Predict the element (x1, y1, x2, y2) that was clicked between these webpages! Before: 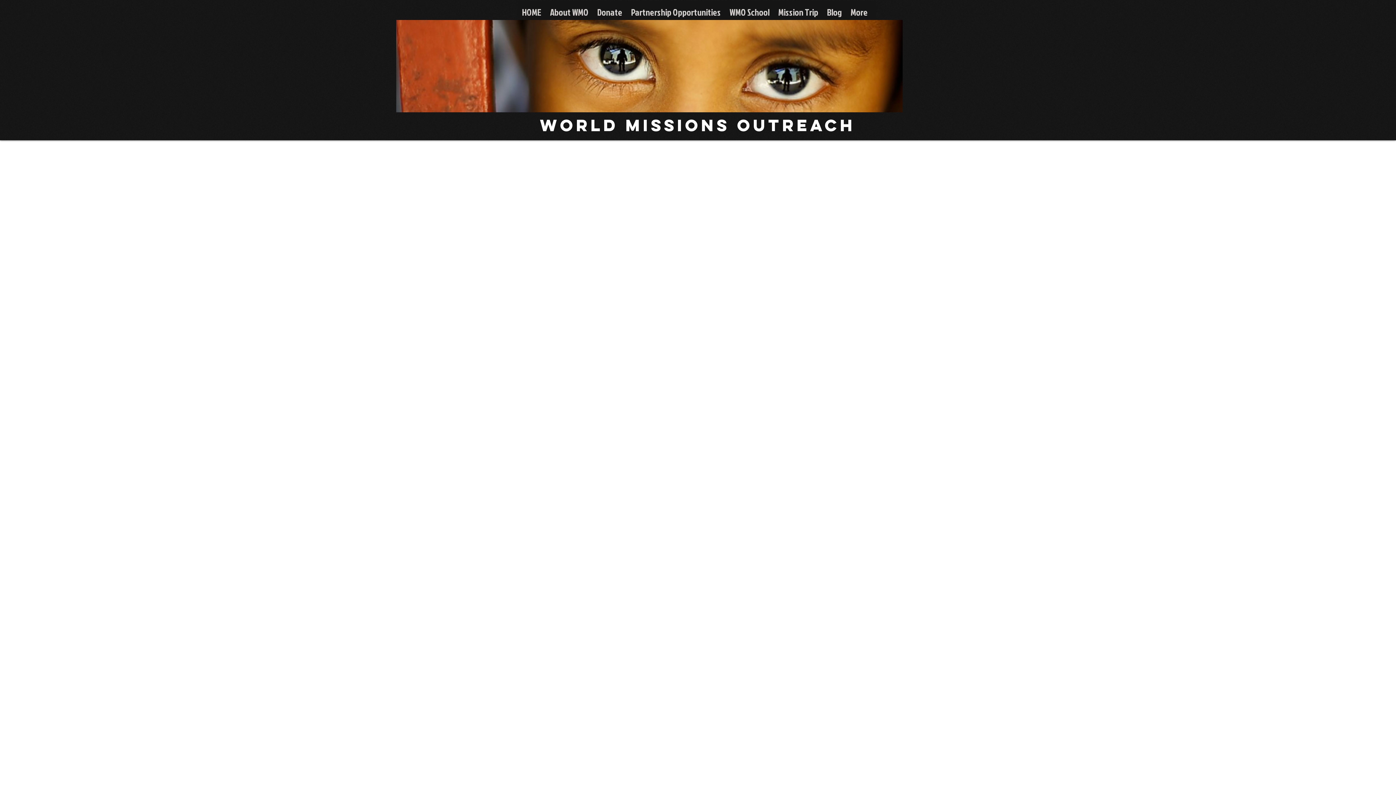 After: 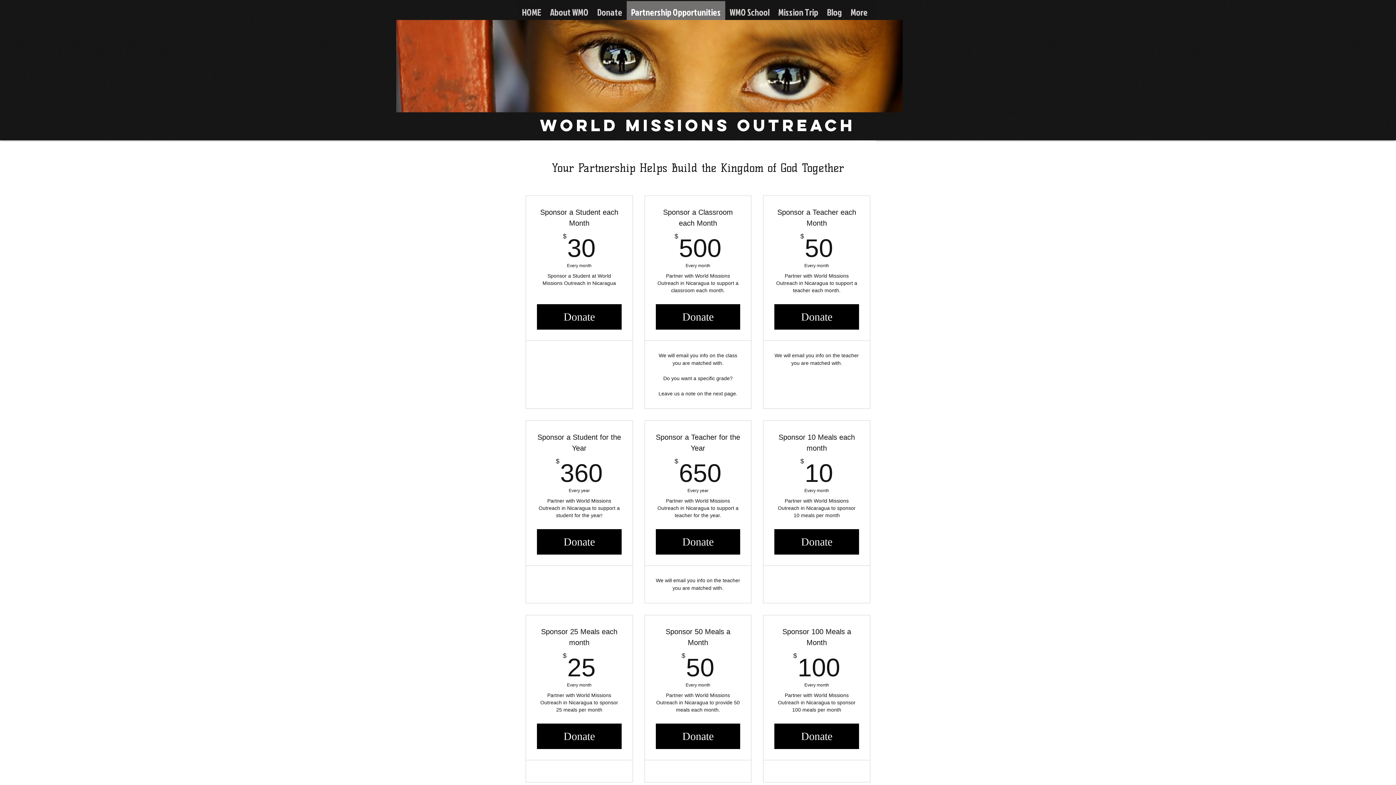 Action: bbox: (626, 1, 725, 28) label: Partnership Opportunities